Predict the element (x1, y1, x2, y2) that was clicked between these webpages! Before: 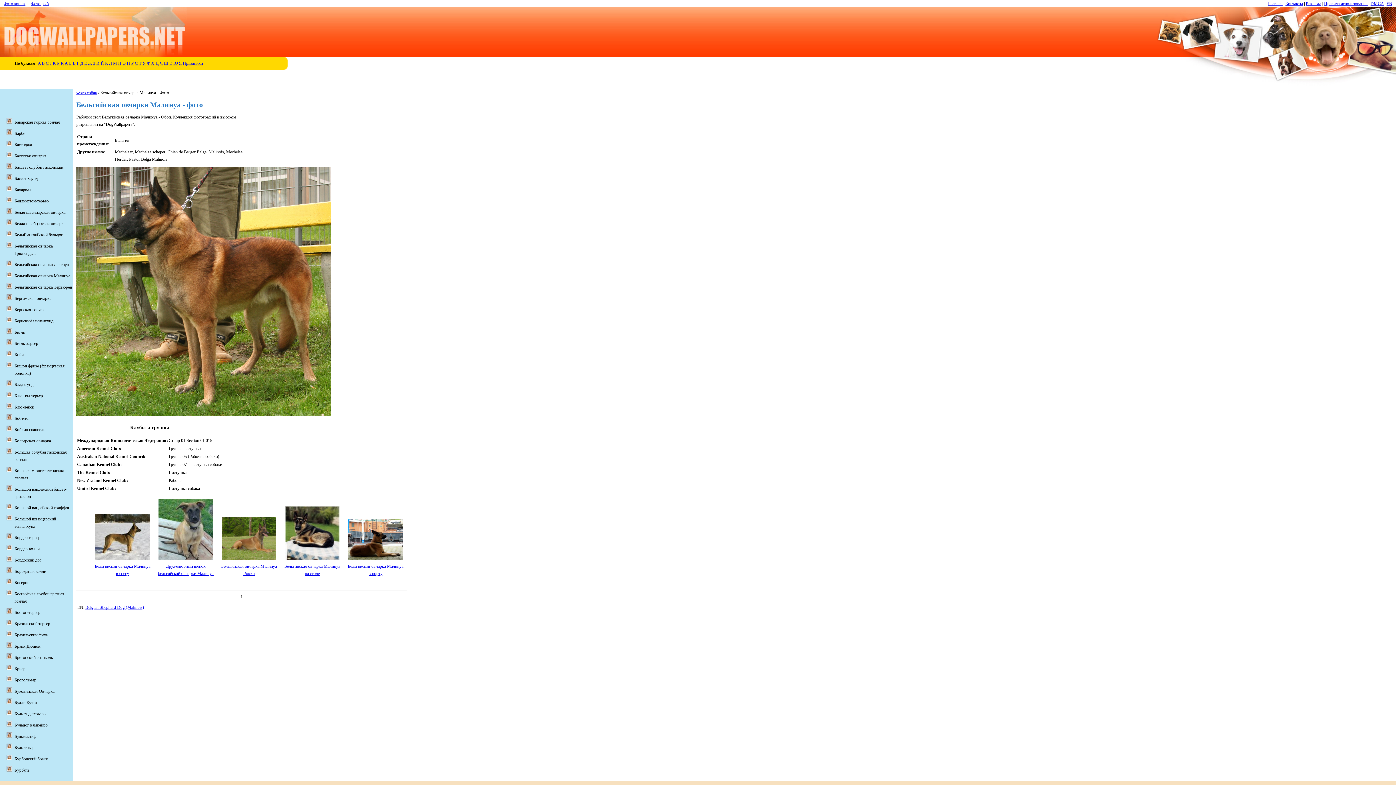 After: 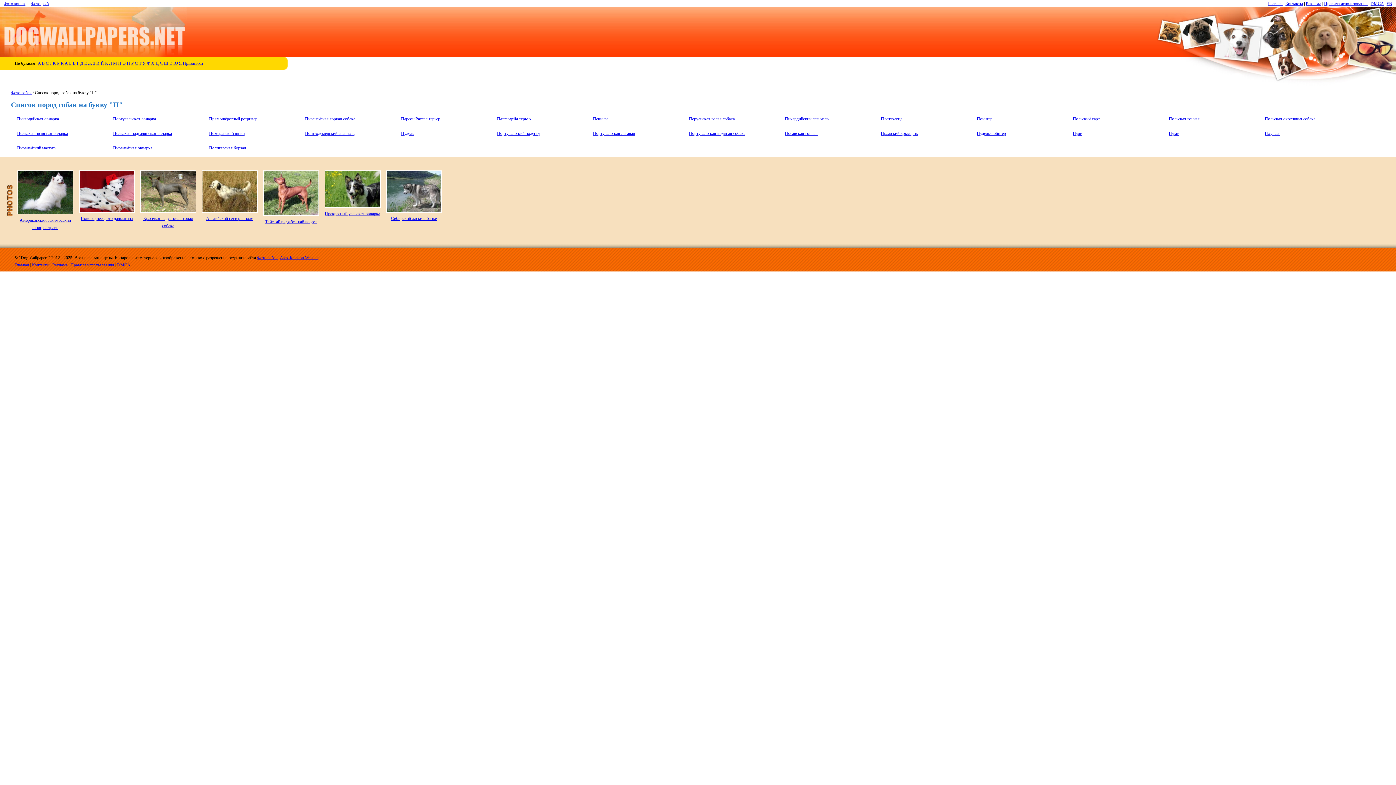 Action: label: П bbox: (126, 60, 130, 65)